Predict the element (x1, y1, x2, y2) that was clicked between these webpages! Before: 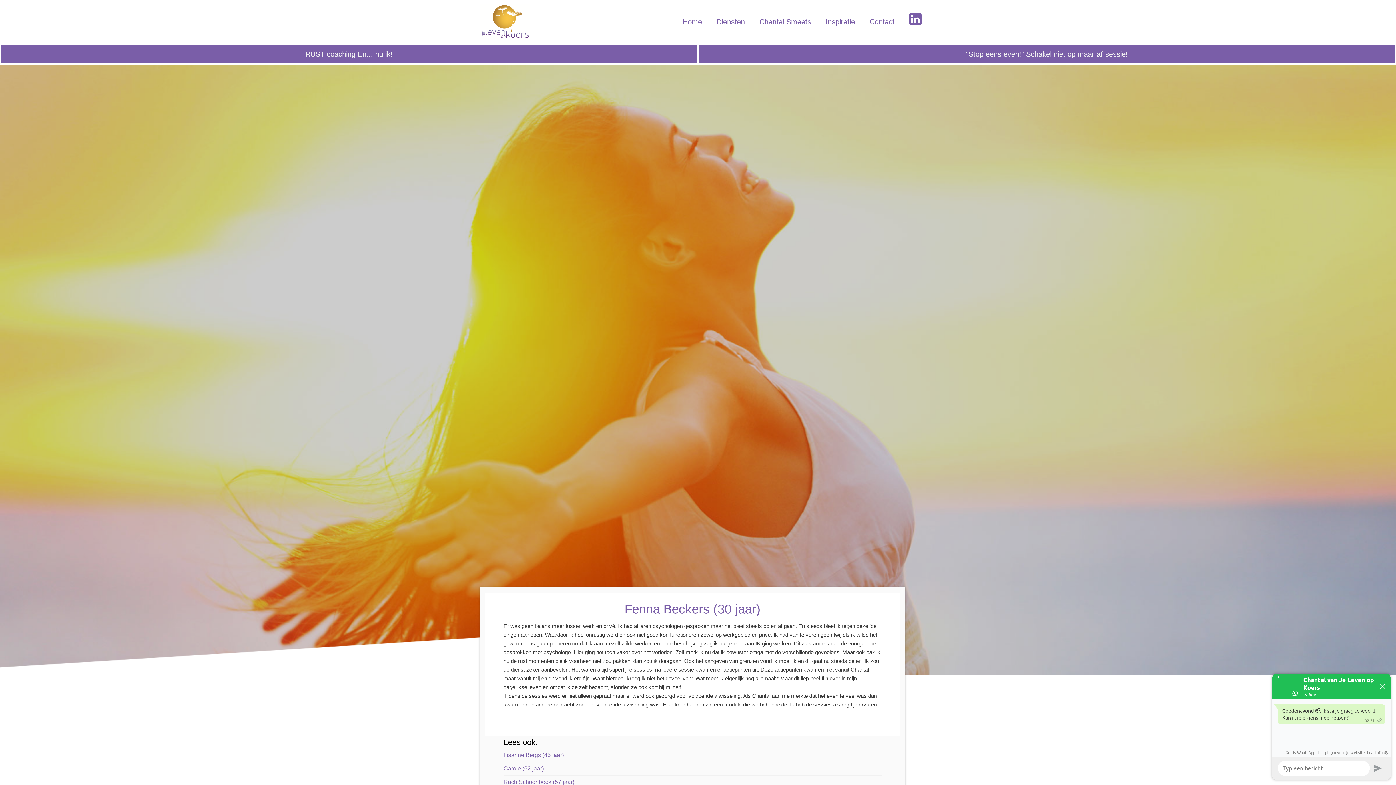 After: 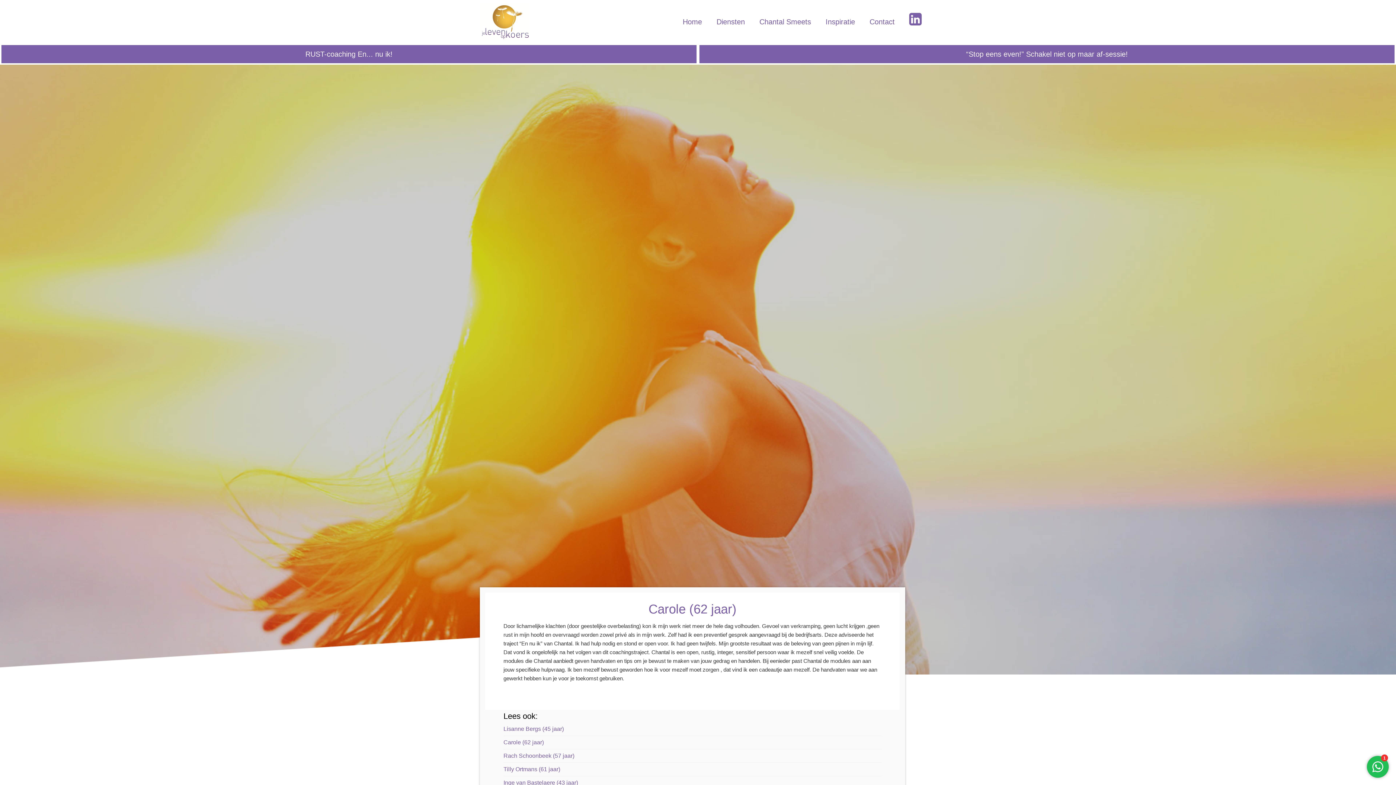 Action: bbox: (503, 764, 881, 776) label: Carole (62 jaar)